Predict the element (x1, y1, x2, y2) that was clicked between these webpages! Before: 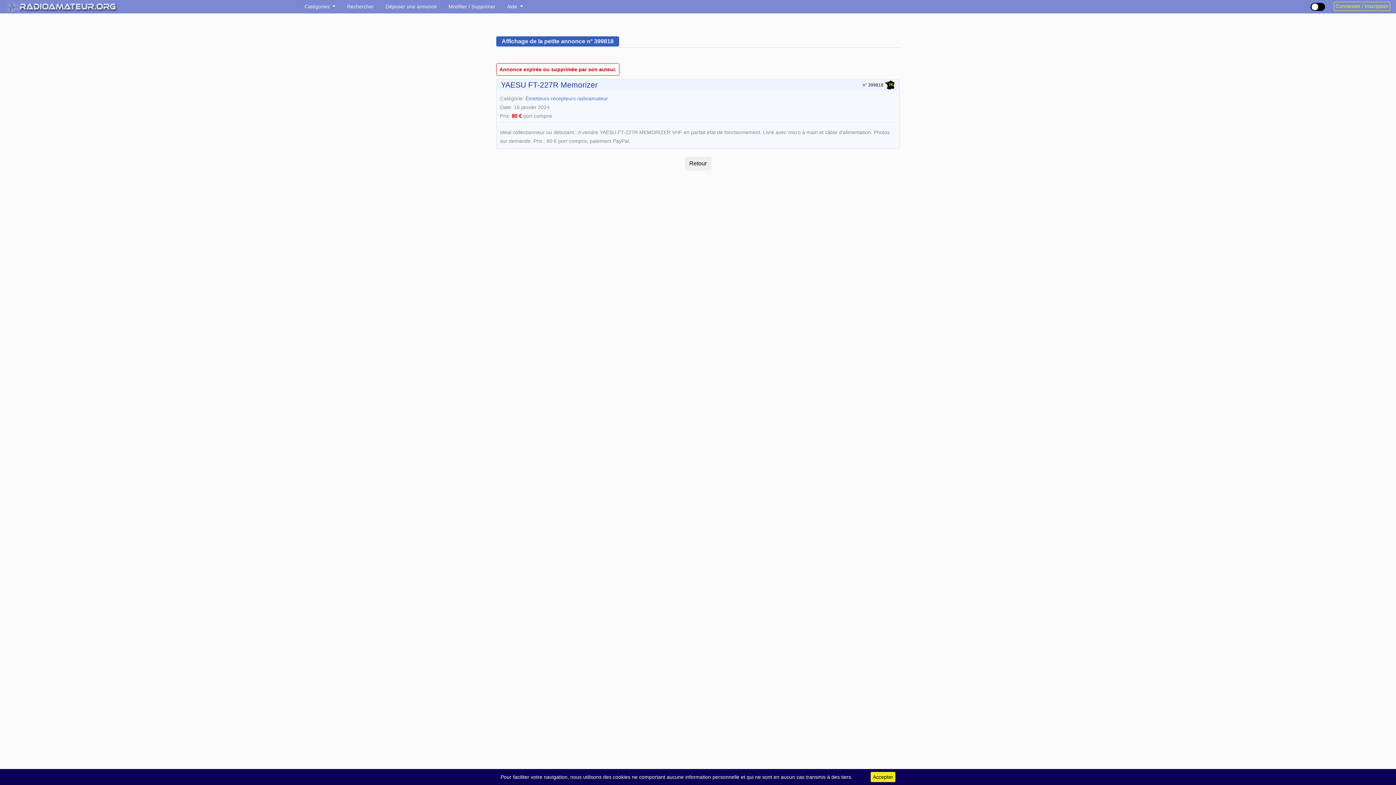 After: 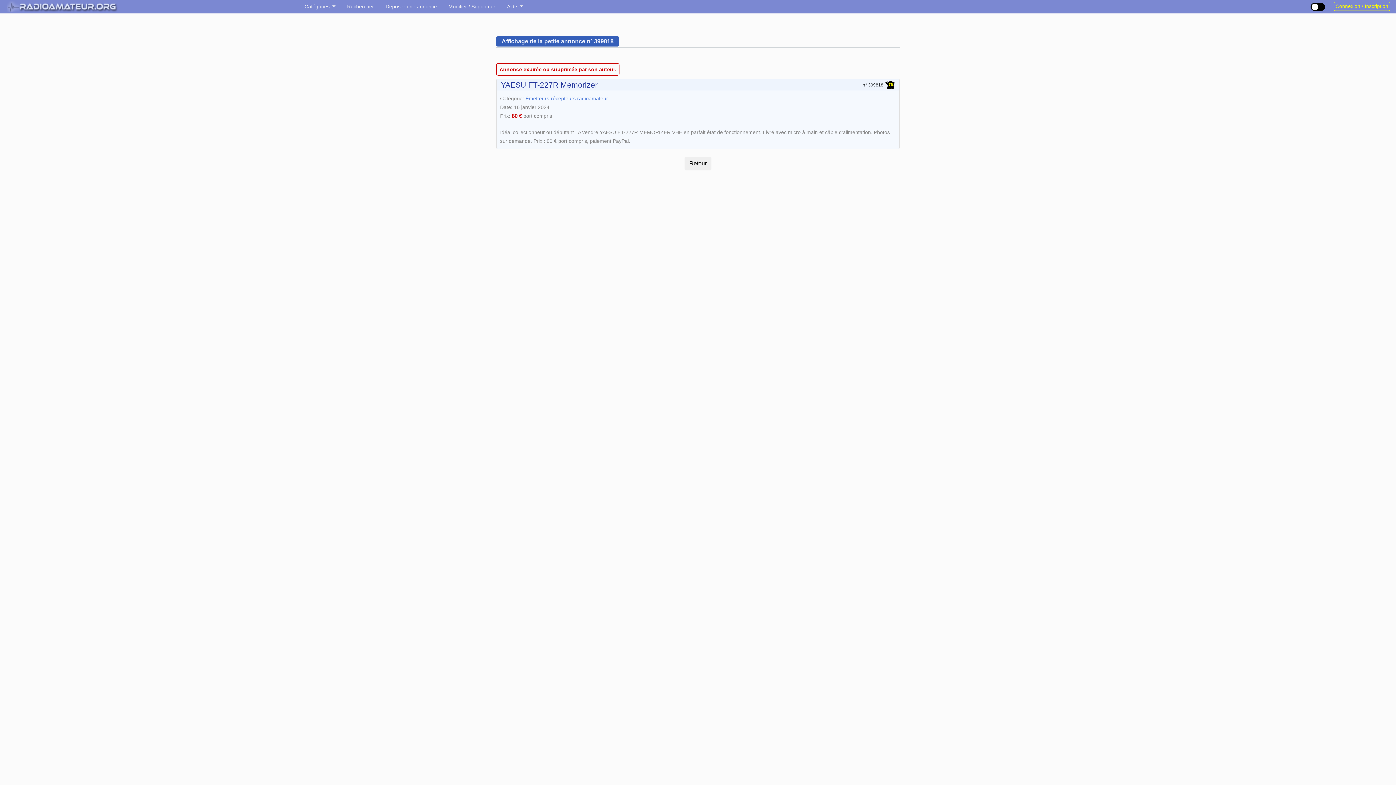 Action: label: Accepter bbox: (870, 772, 895, 782)